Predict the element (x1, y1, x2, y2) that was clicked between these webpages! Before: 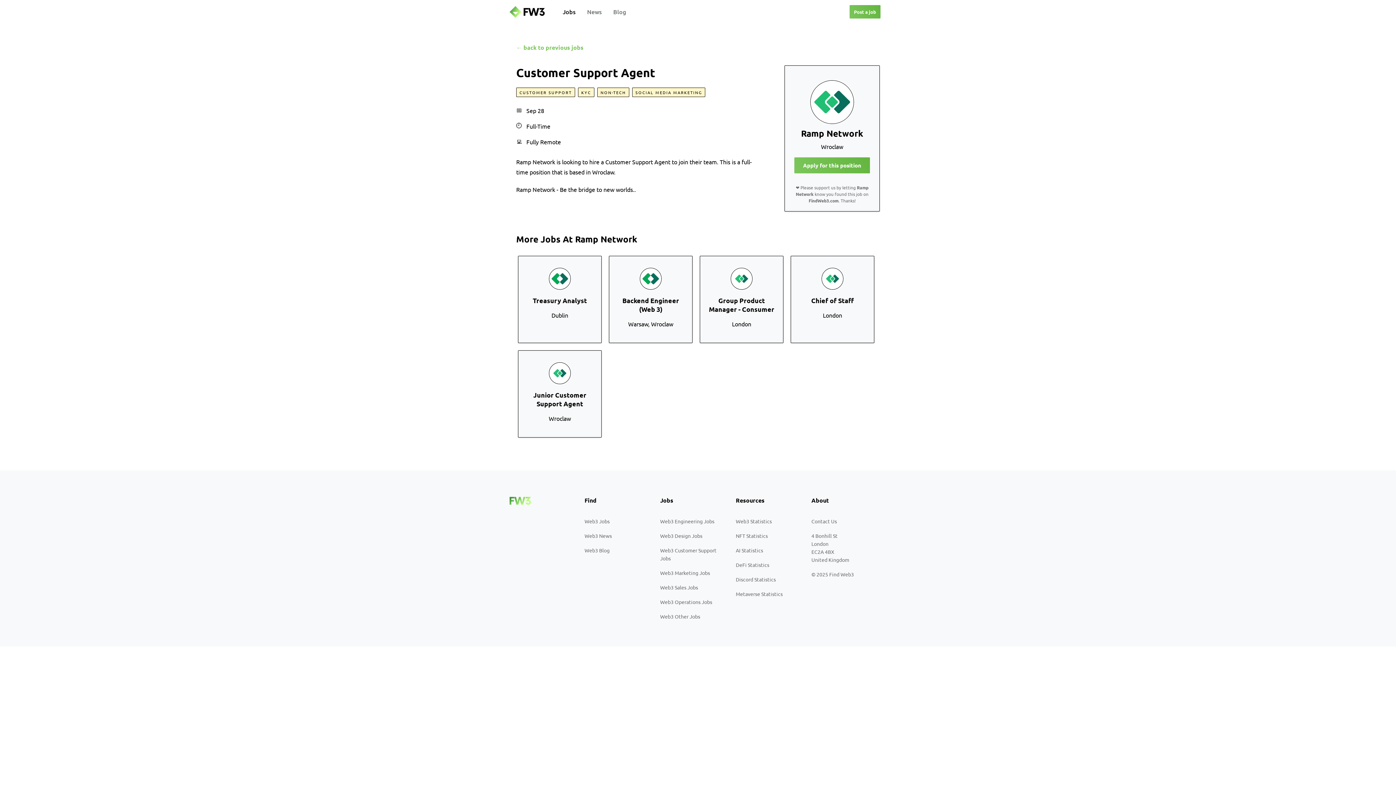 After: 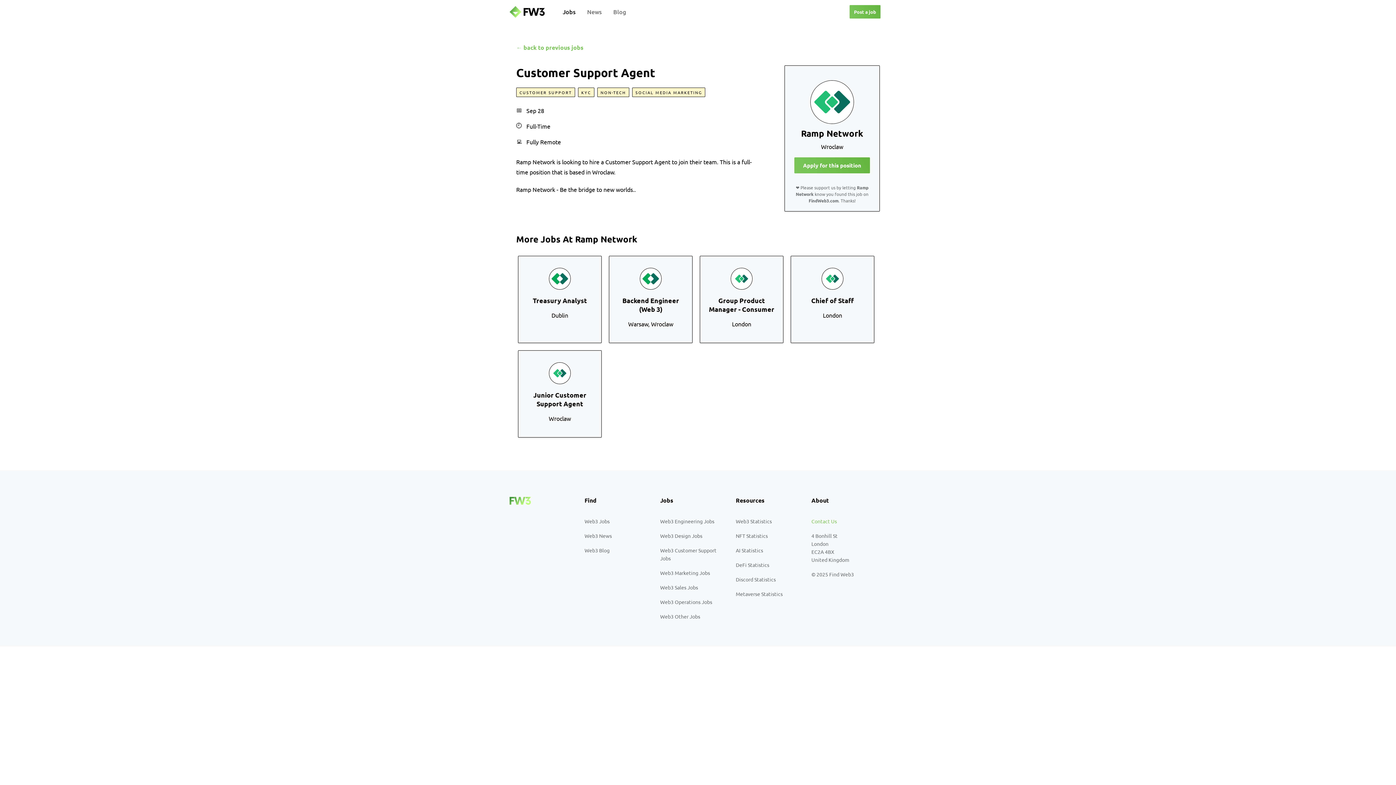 Action: label: Contact Us bbox: (811, 518, 837, 524)